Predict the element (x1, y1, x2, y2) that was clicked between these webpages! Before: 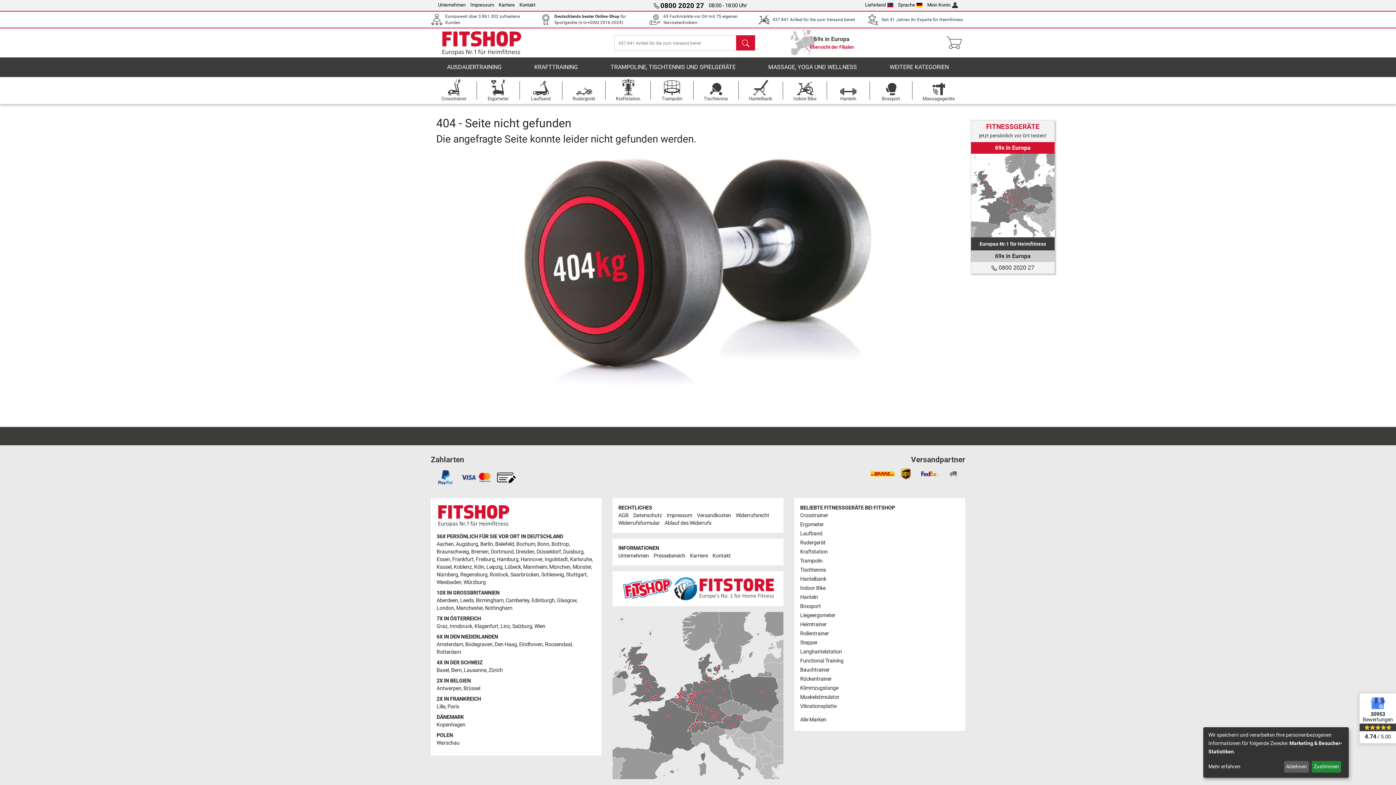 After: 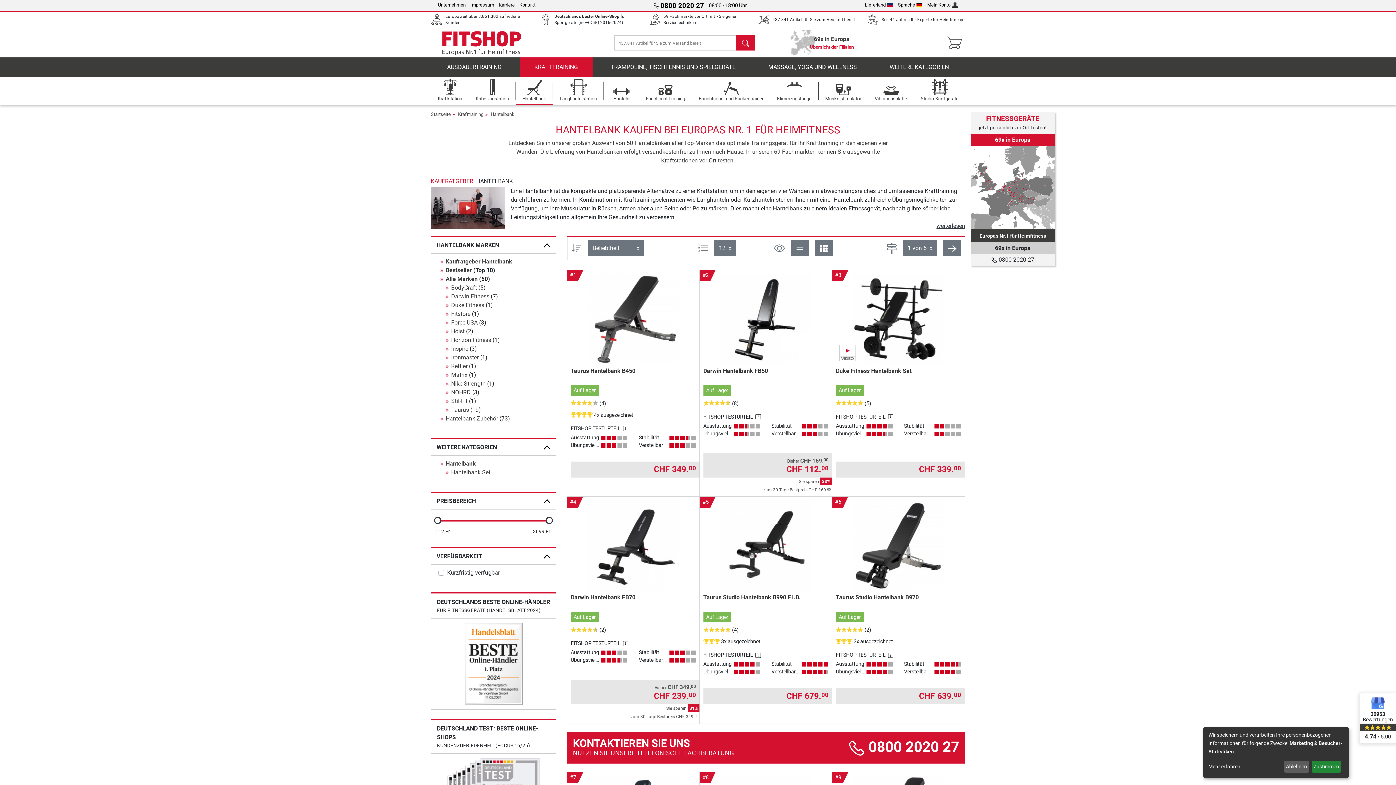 Action: bbox: (738, 77, 782, 104) label: Hantelbank